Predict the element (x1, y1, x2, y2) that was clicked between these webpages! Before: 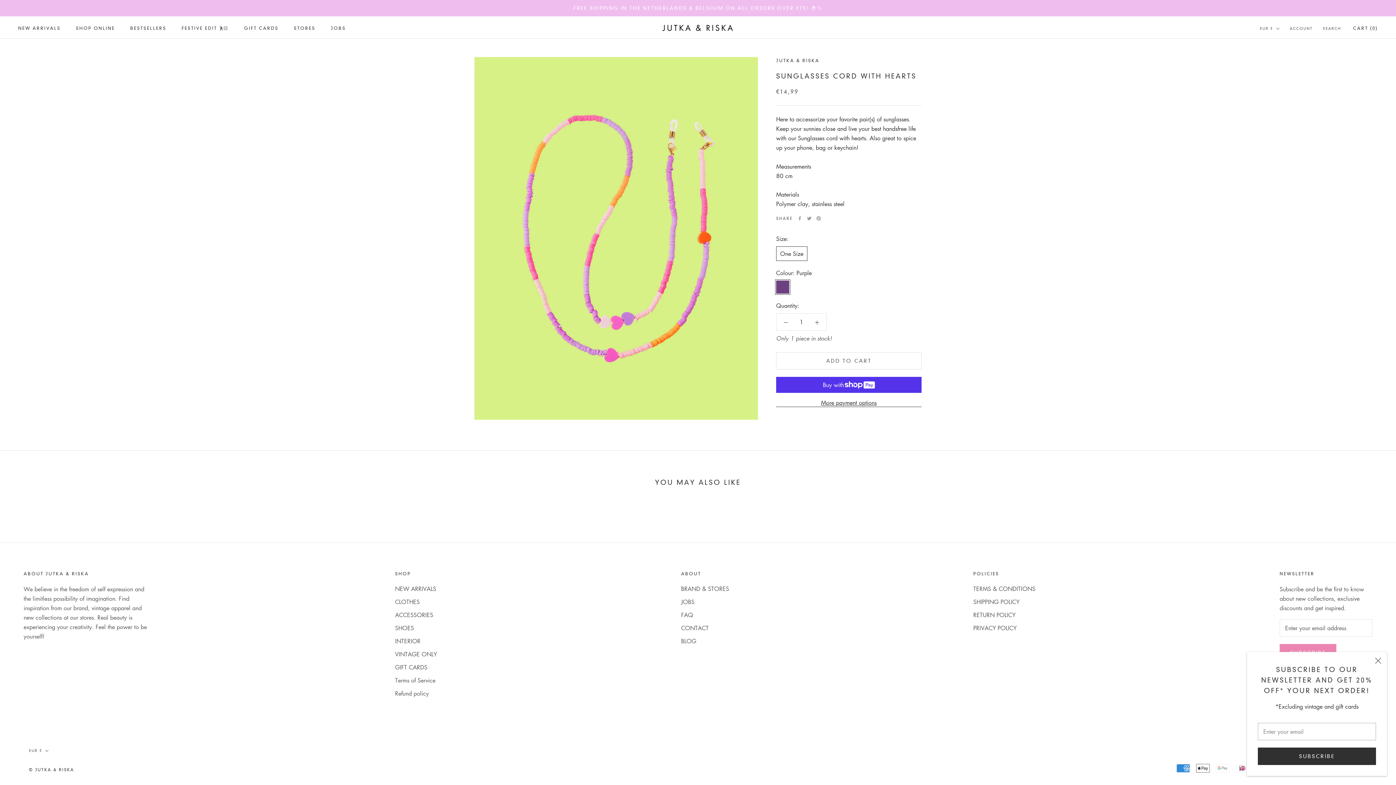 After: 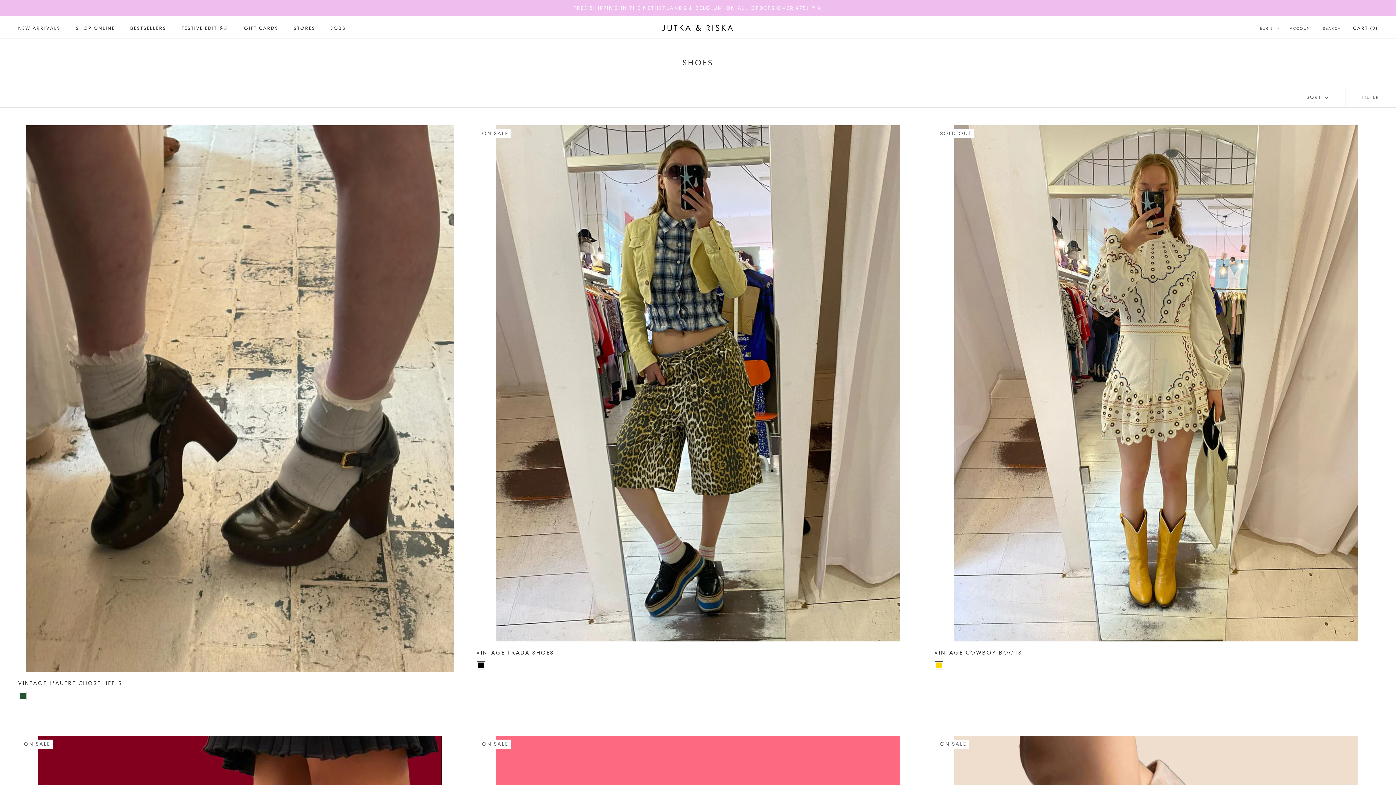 Action: label: SHOES bbox: (395, 624, 437, 632)